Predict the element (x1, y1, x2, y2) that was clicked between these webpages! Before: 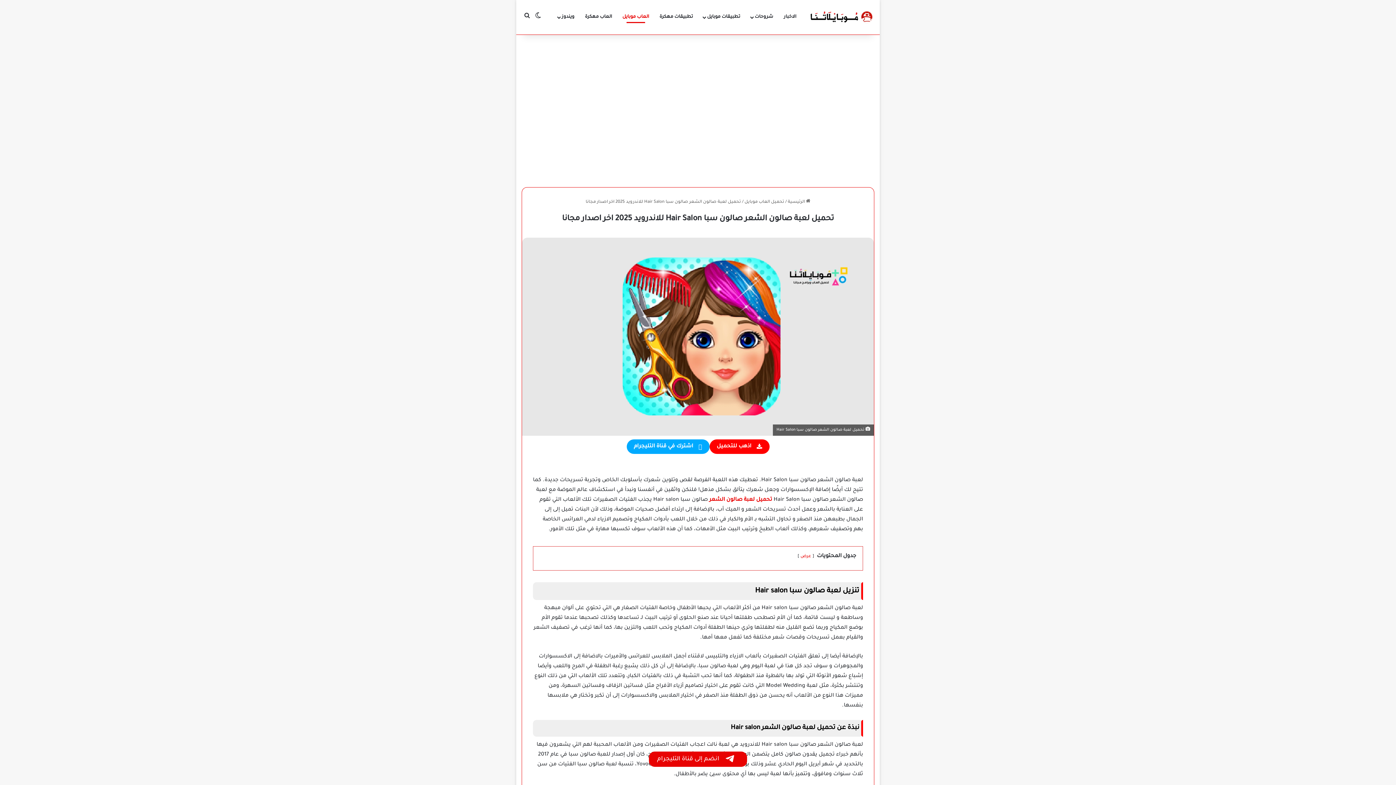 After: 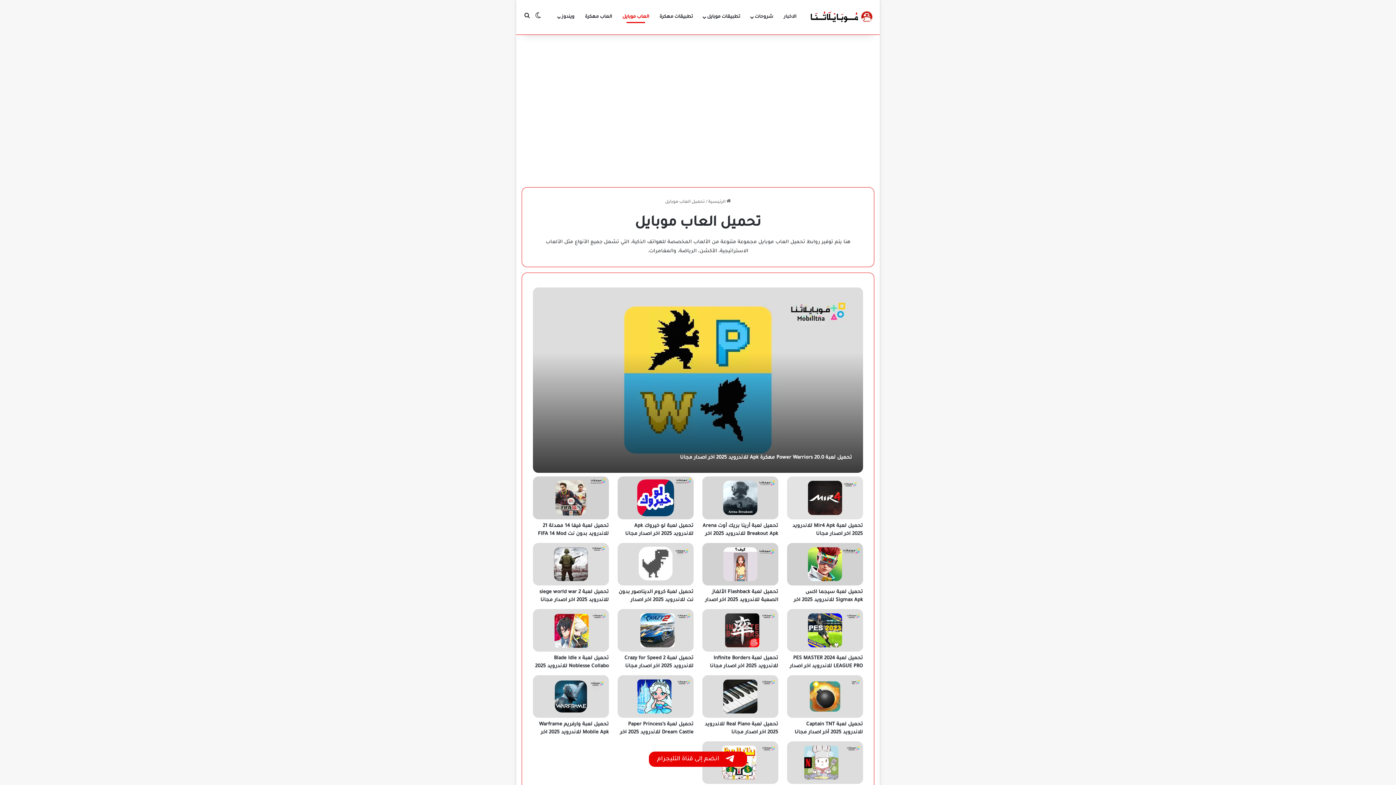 Action: bbox: (617, 0, 654, 34) label: العاب موبايل